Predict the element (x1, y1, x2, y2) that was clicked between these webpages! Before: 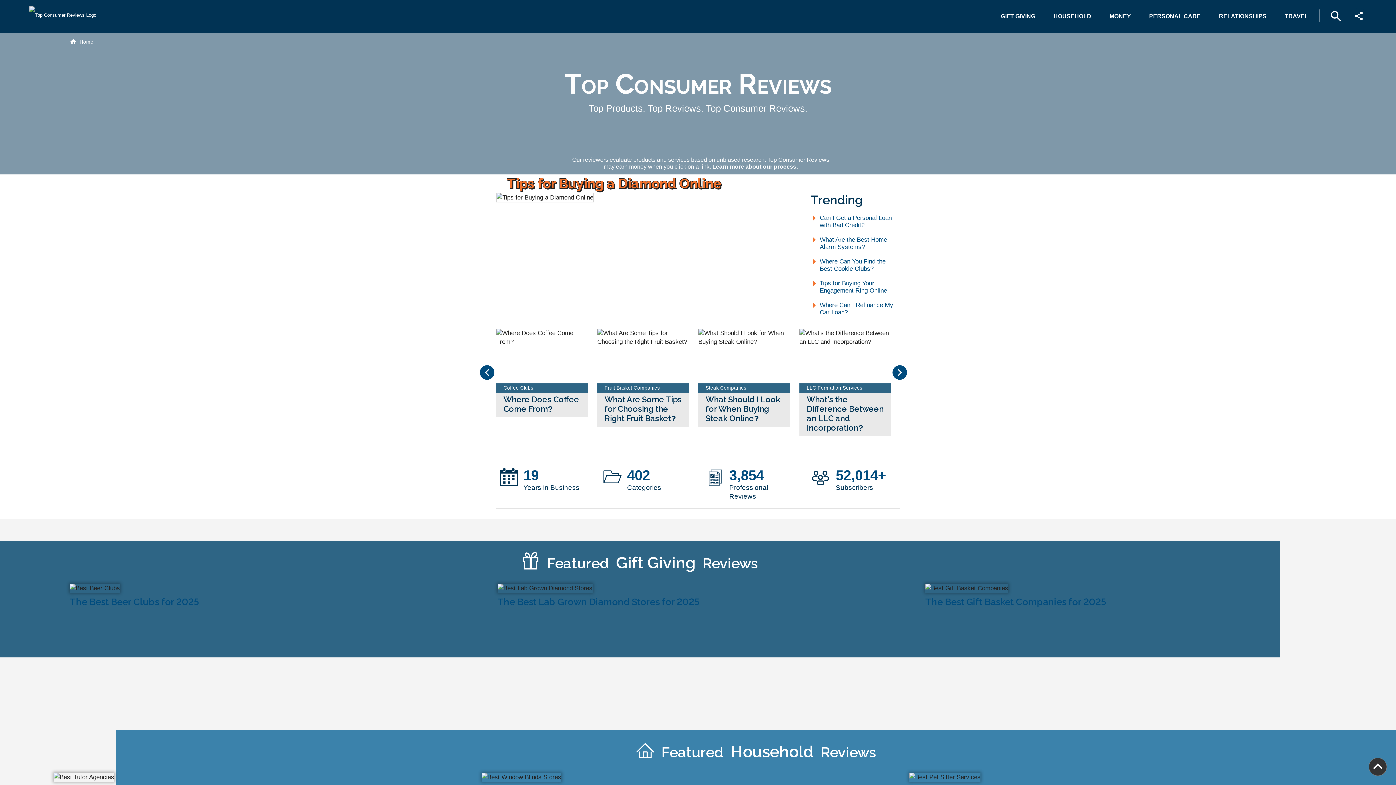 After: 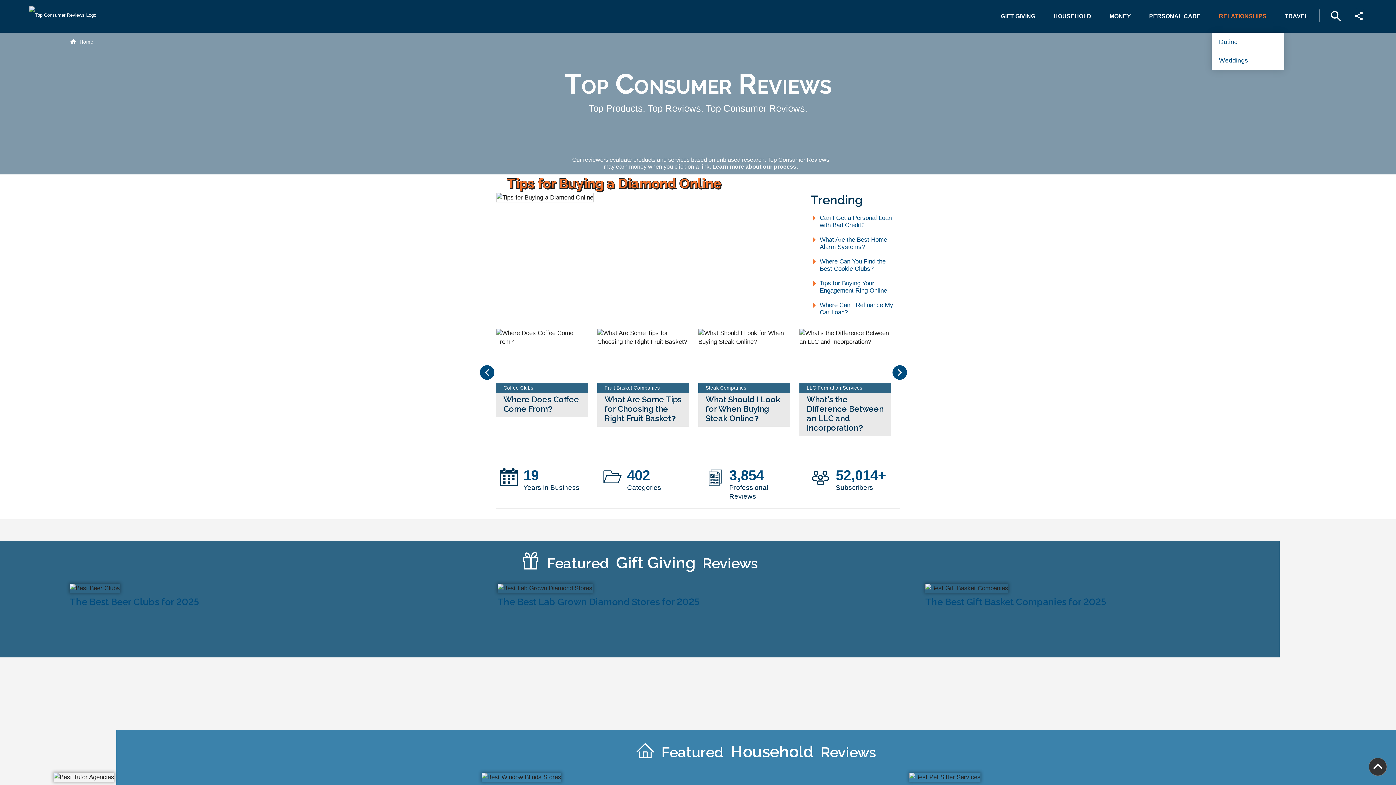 Action: bbox: (1212, 9, 1274, 22) label: RELATIONSHIPS